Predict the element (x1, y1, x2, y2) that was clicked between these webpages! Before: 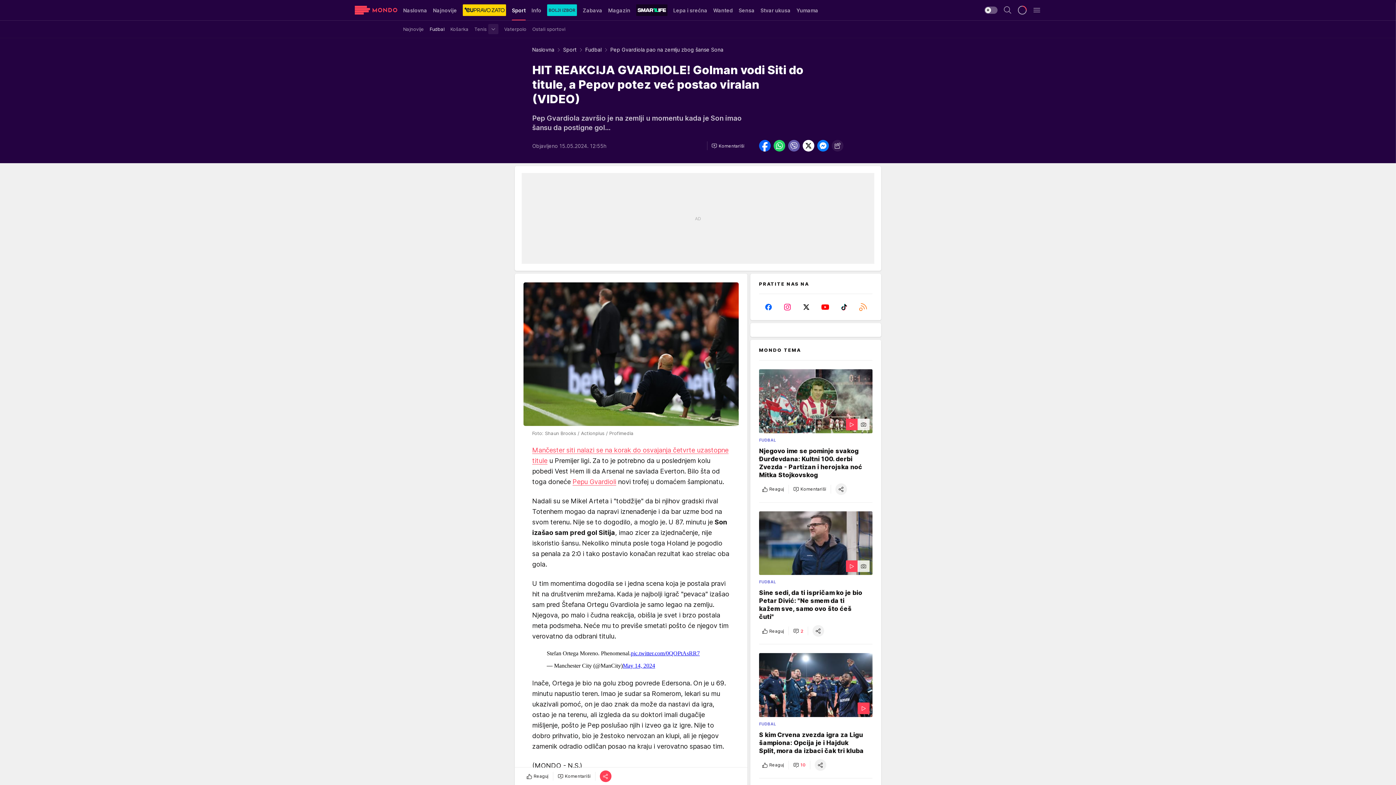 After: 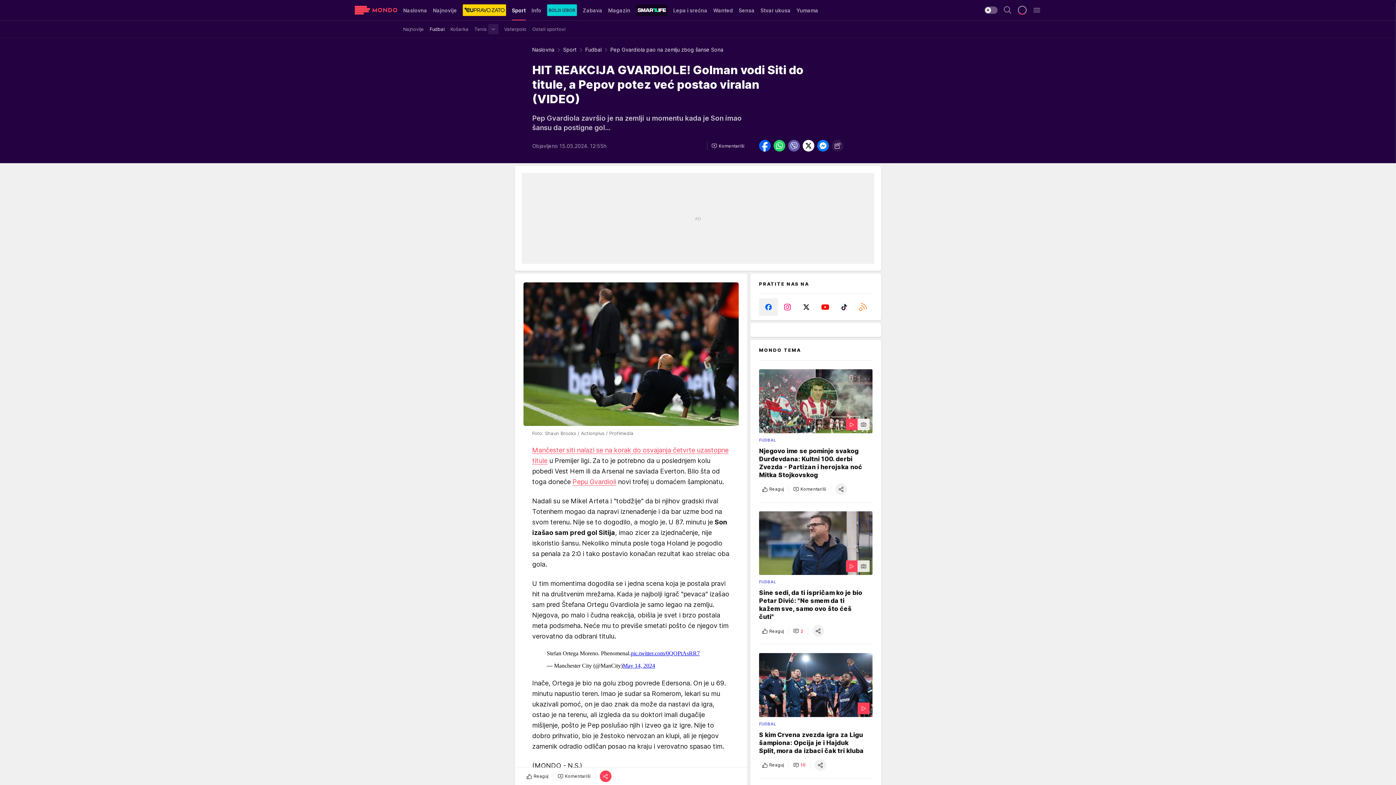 Action: label: Facebook bbox: (759, 298, 778, 316)